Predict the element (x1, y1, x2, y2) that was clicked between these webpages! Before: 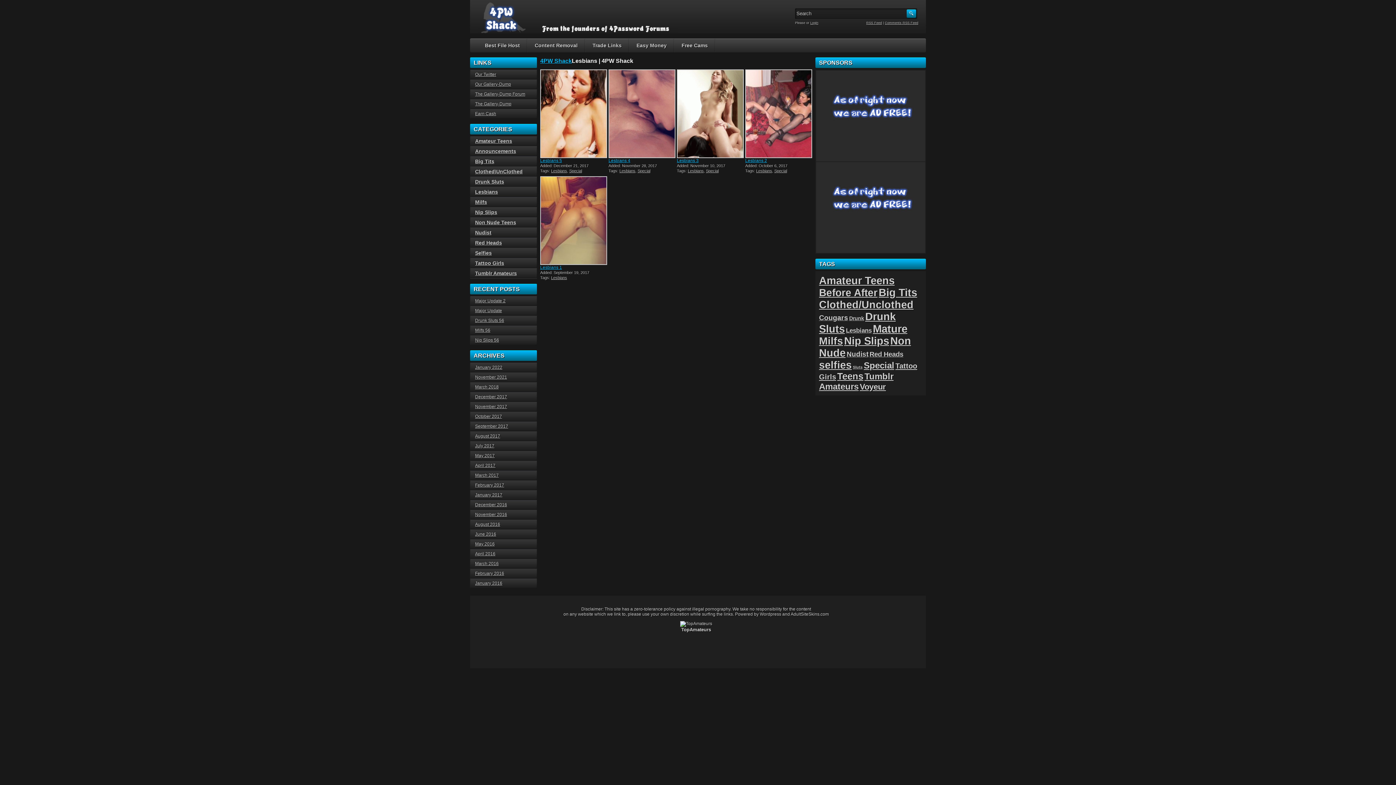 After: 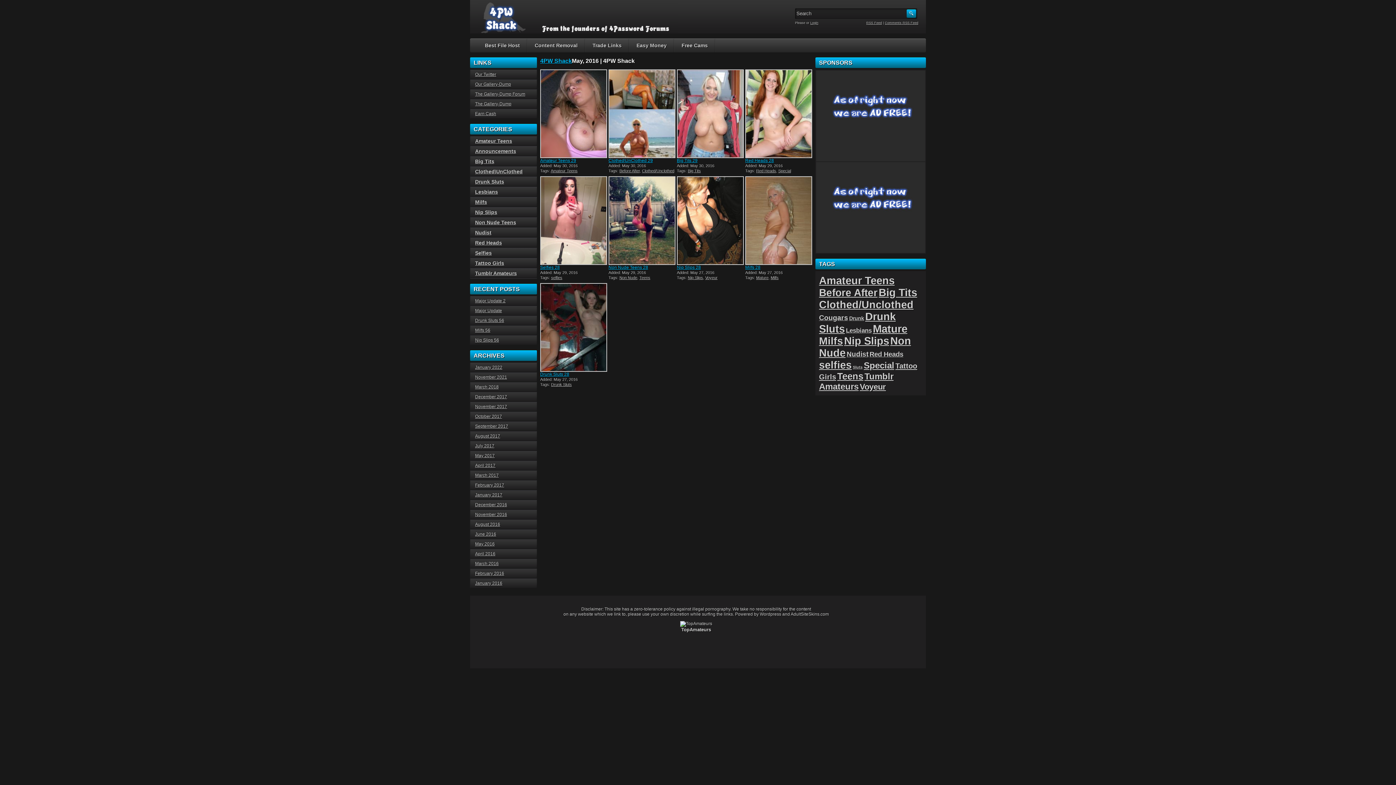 Action: bbox: (475, 541, 494, 546) label: May 2016